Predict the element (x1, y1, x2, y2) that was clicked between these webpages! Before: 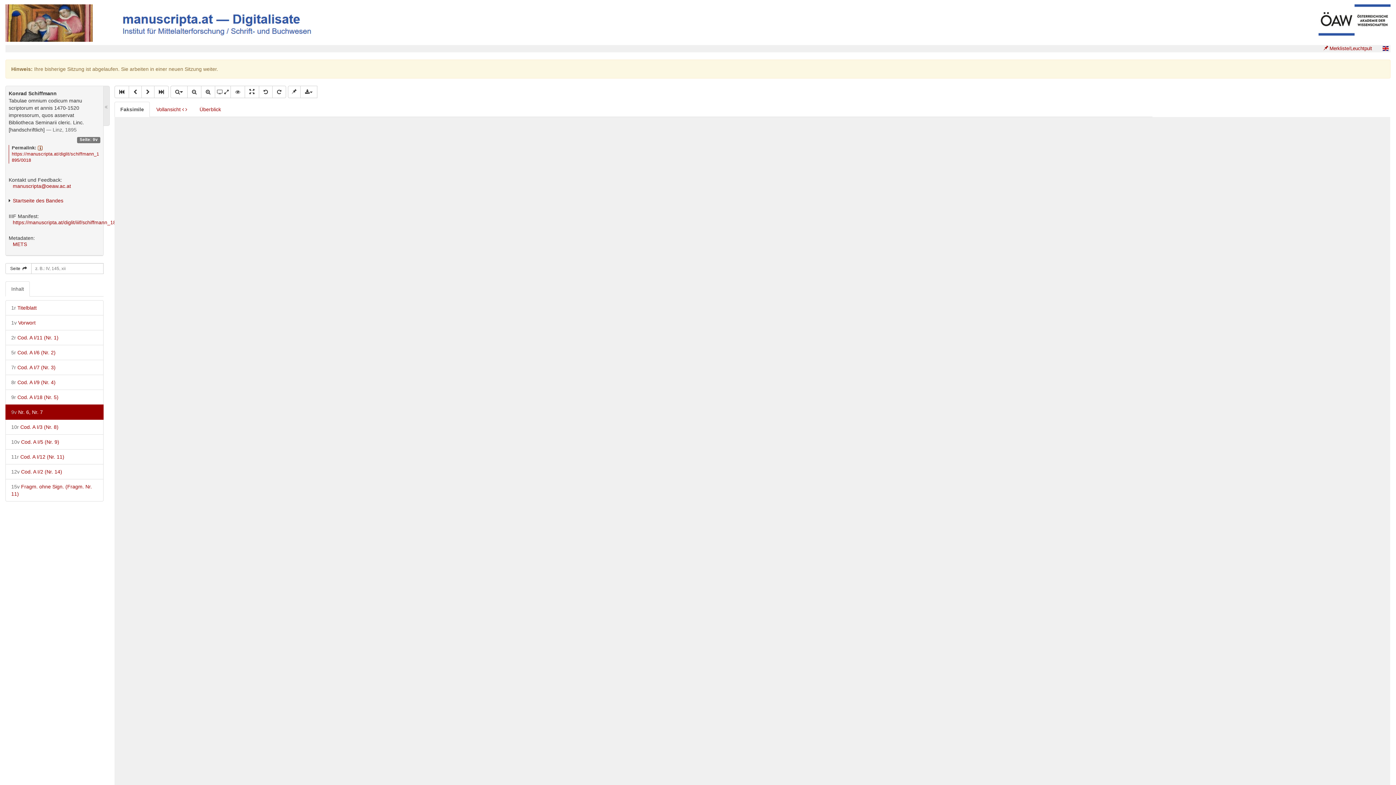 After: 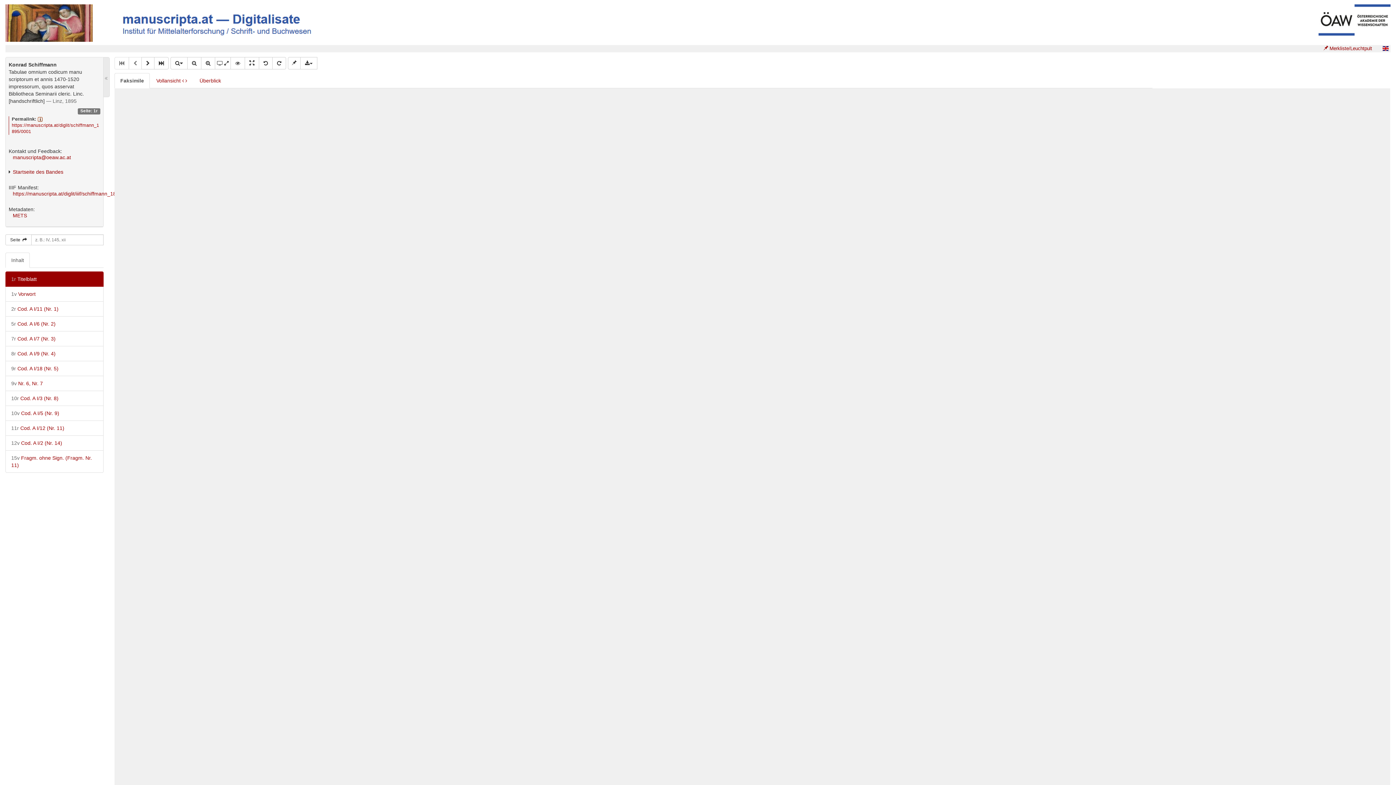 Action: label: Startseite des Bandes bbox: (12, 197, 63, 203)